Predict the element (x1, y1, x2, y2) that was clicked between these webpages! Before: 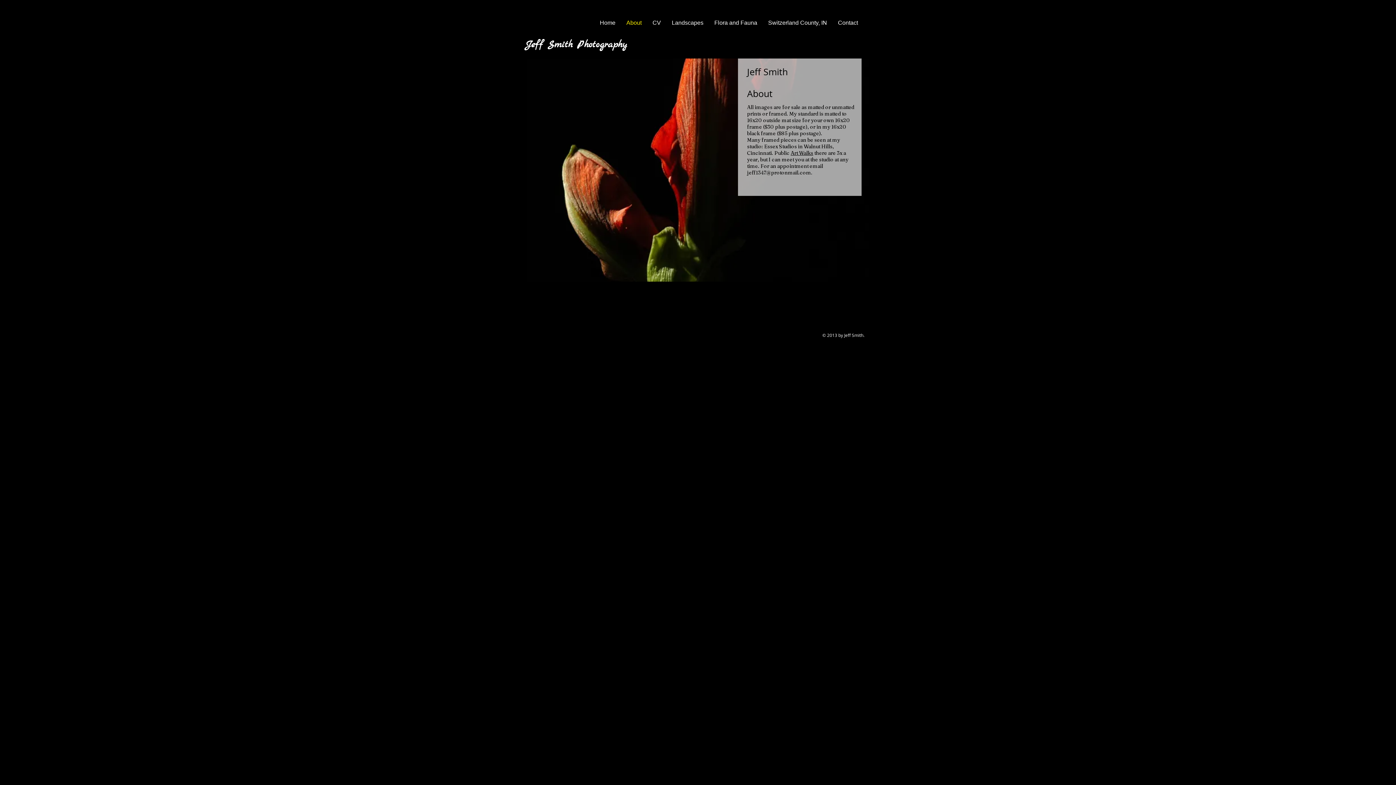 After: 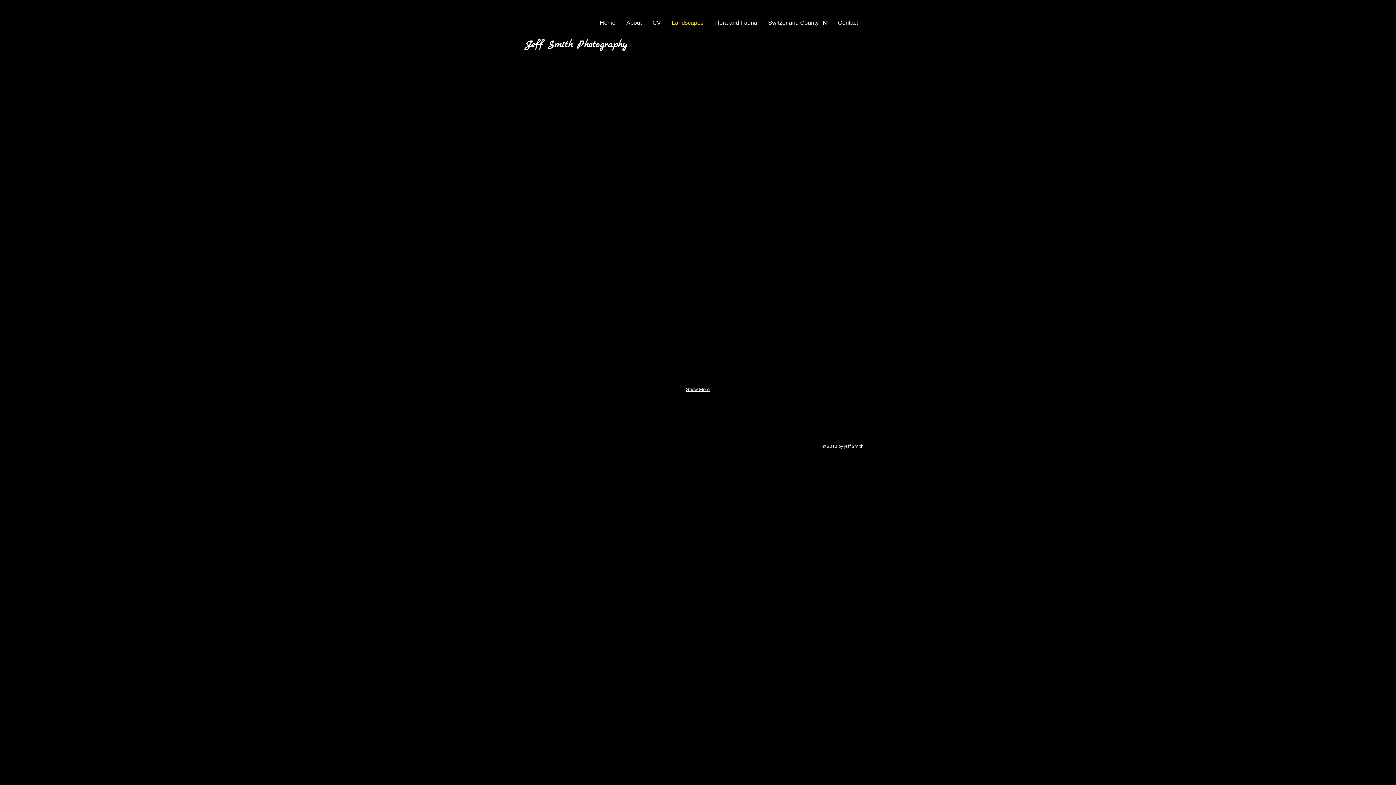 Action: label: Landscapes bbox: (666, 9, 709, 36)